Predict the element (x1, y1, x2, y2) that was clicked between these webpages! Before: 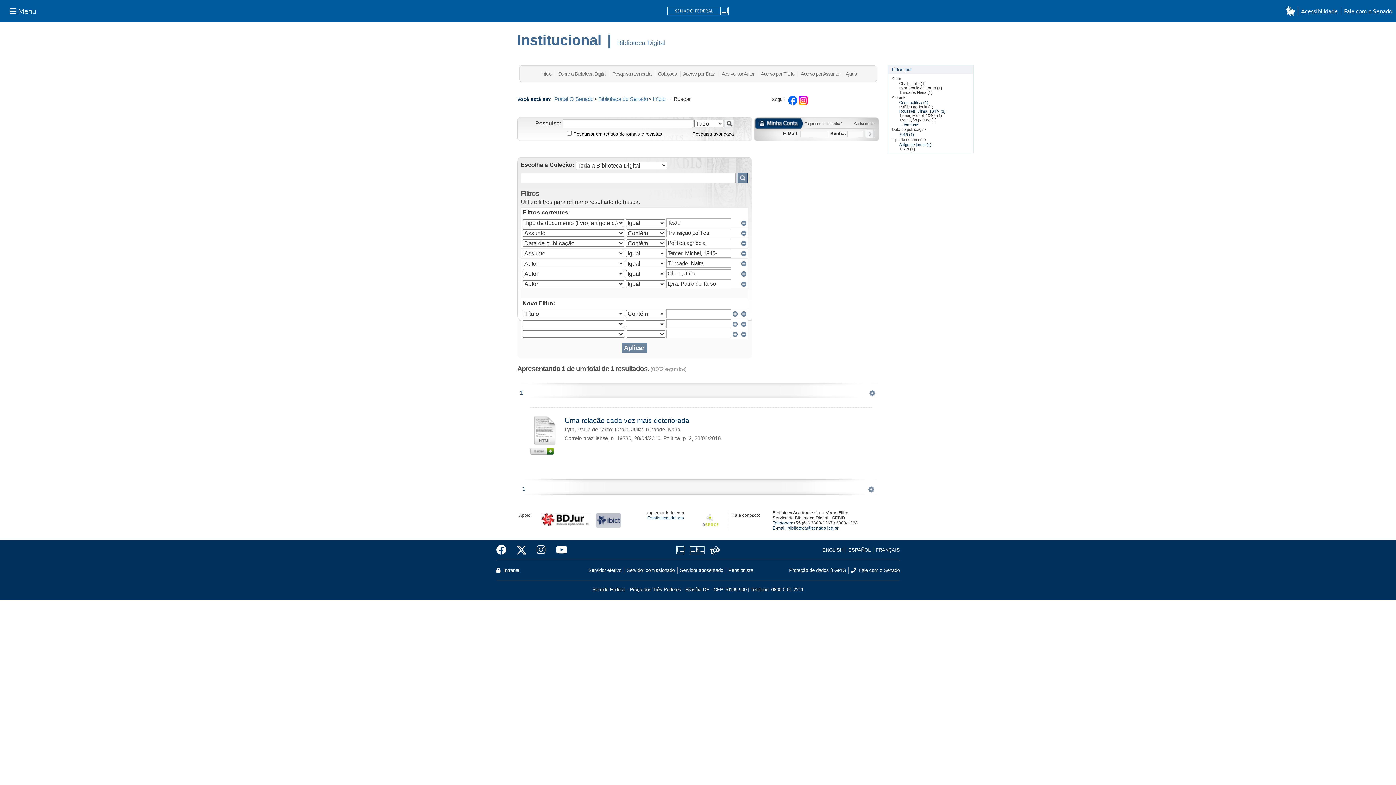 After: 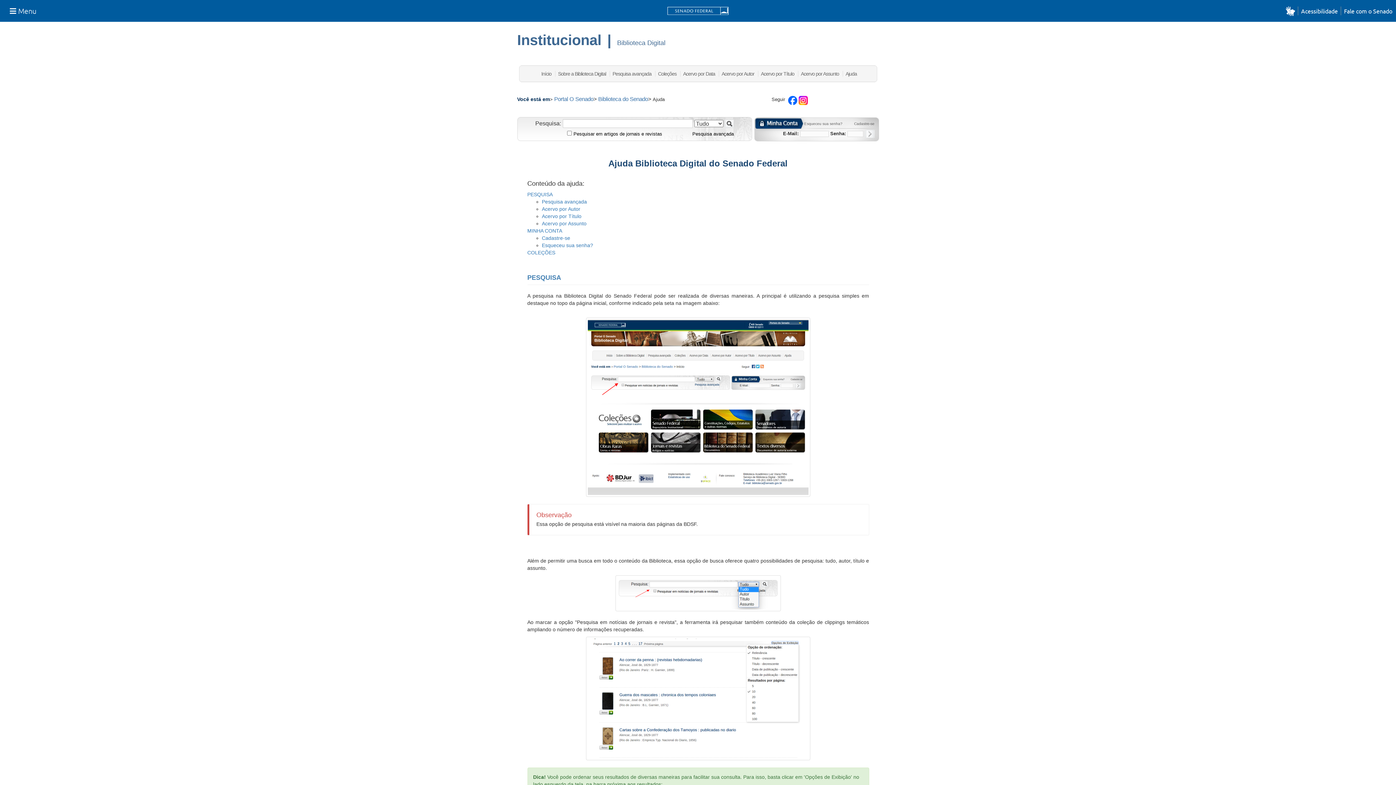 Action: bbox: (845, 70, 857, 76) label: Ajuda